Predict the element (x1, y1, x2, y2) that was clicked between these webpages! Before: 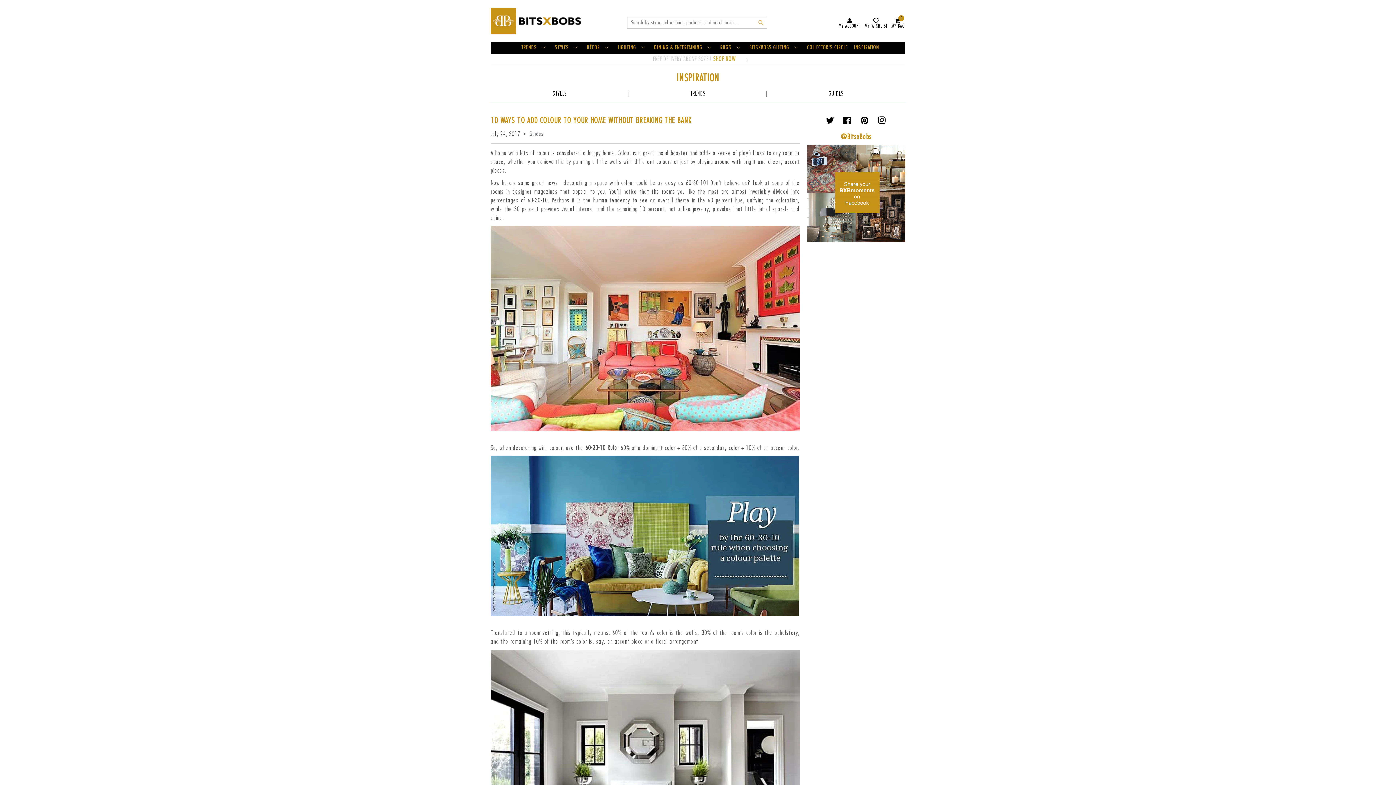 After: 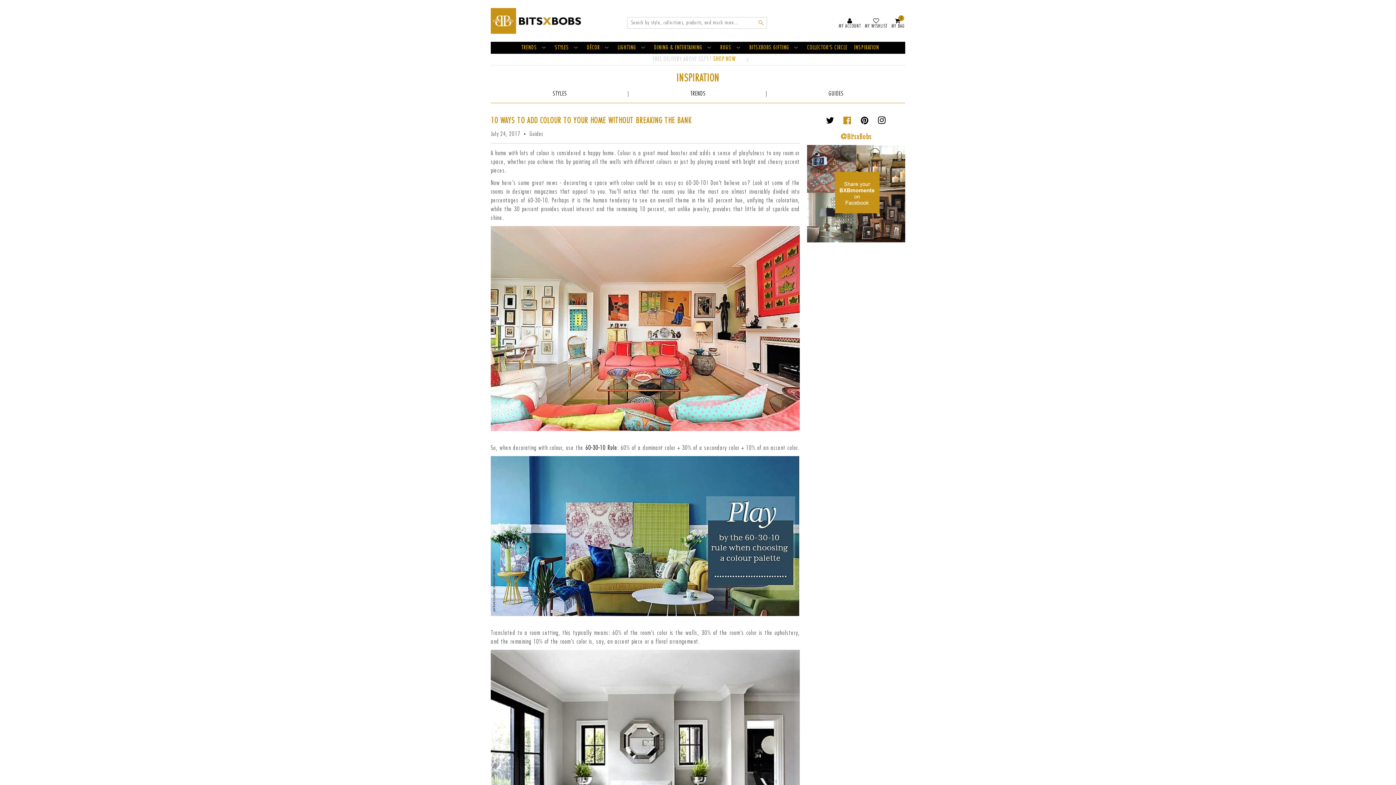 Action: bbox: (843, 118, 852, 124) label: Facebook